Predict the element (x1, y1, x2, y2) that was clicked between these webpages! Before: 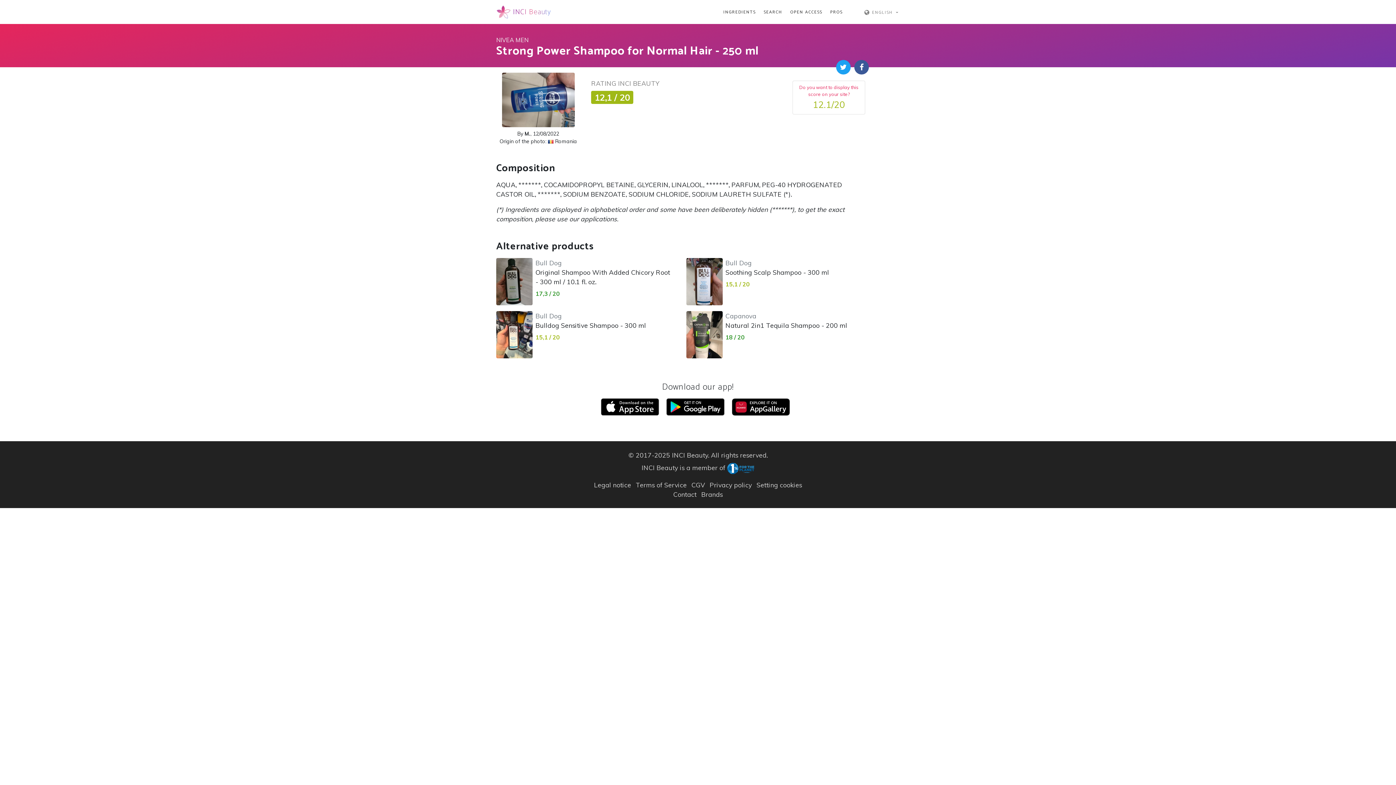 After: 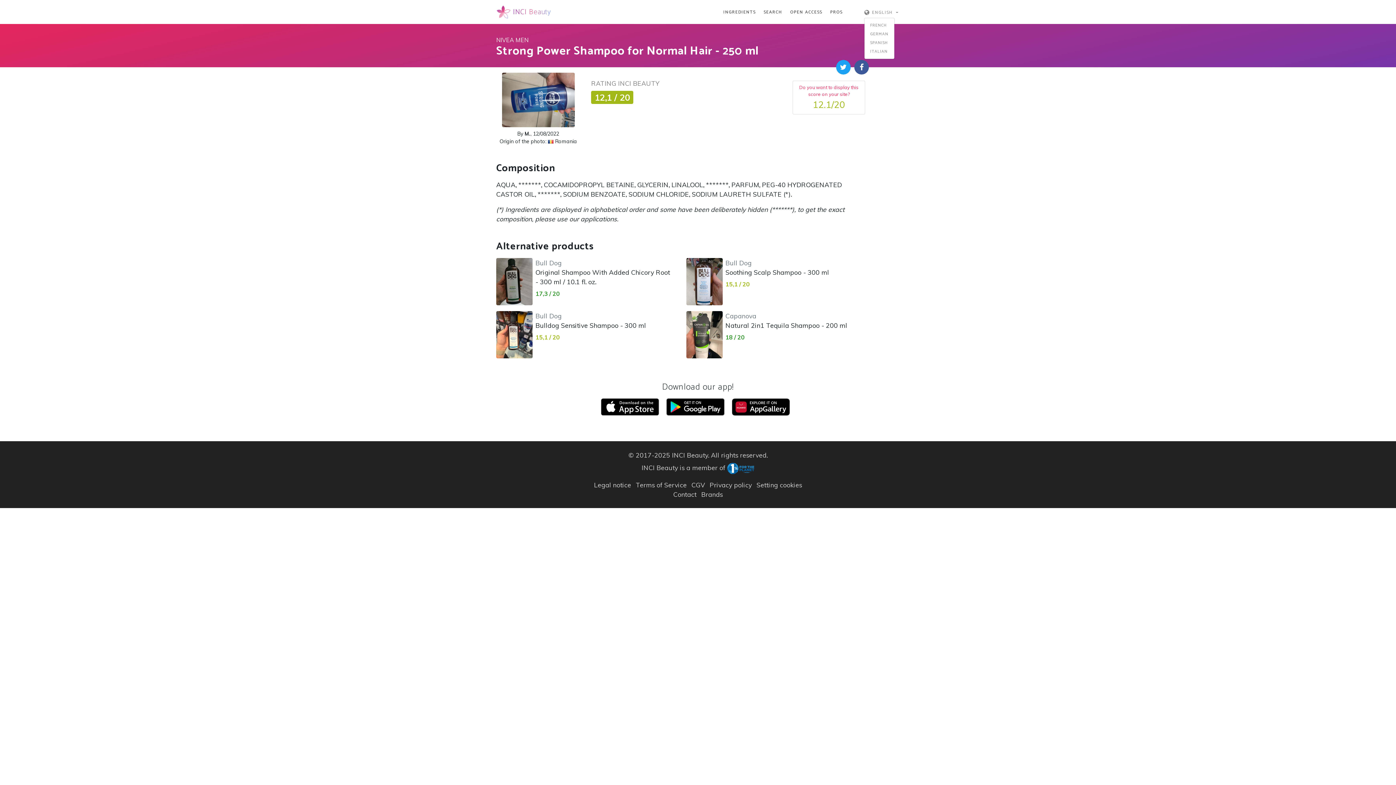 Action: bbox: (864, 7, 898, 16) label:  ENGLISH 